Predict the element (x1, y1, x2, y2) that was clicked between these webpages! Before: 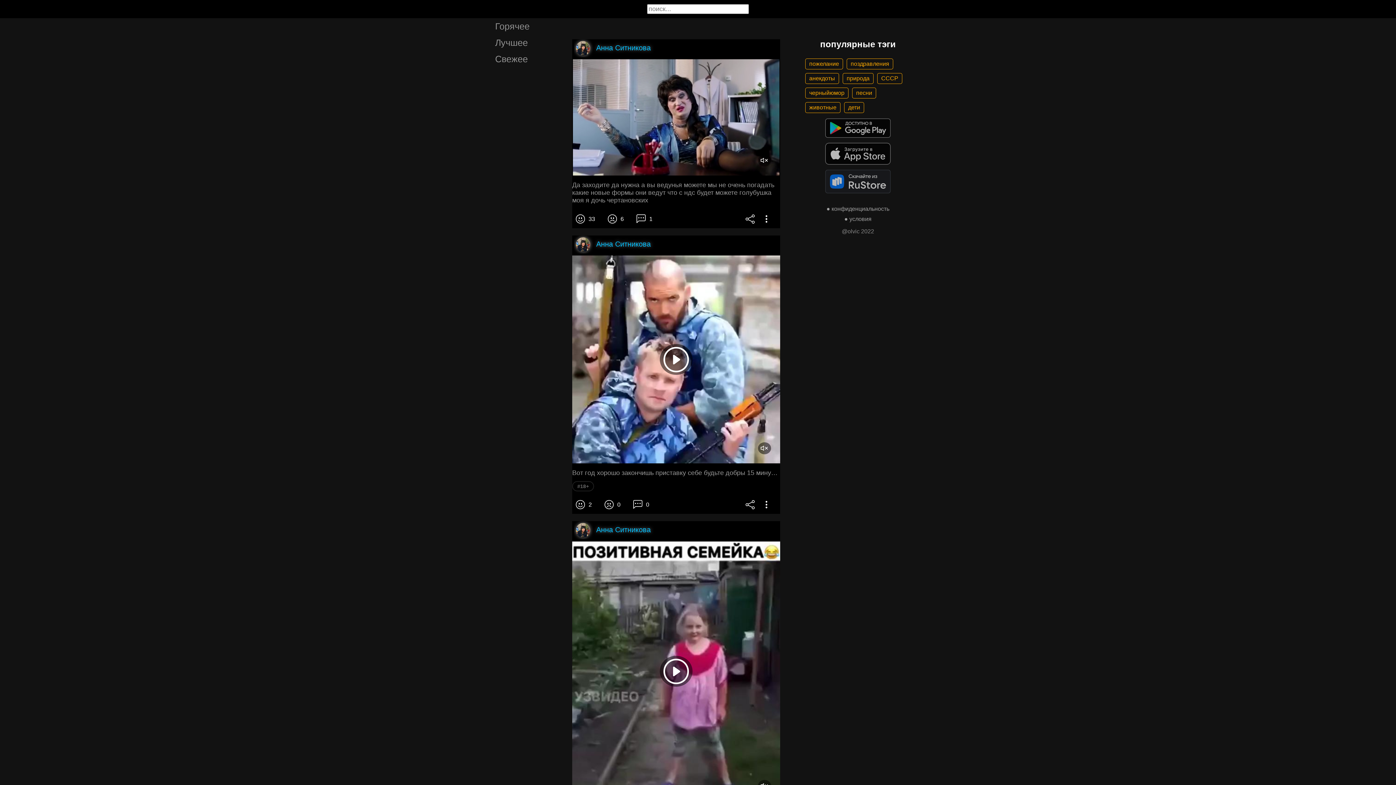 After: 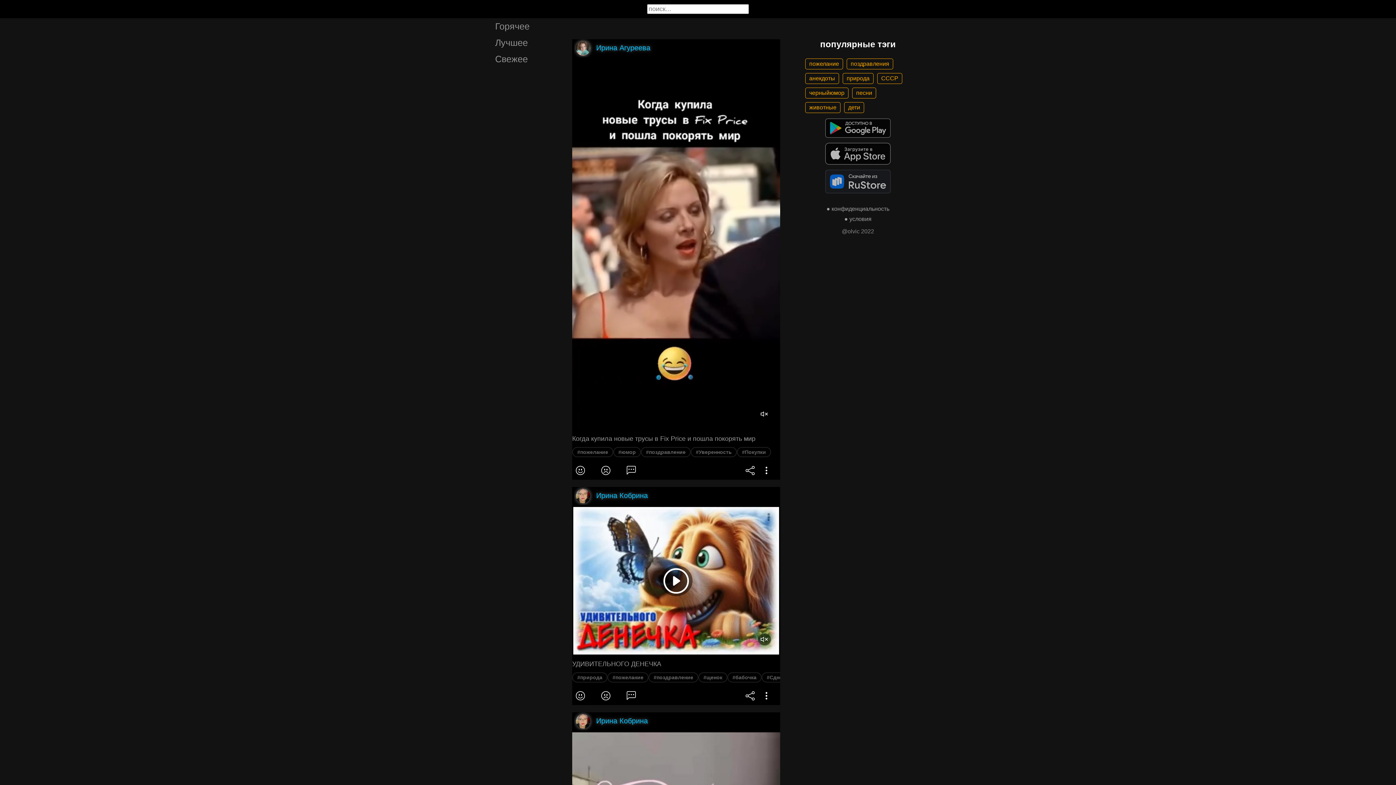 Action: label: поздравления bbox: (846, 58, 893, 69)